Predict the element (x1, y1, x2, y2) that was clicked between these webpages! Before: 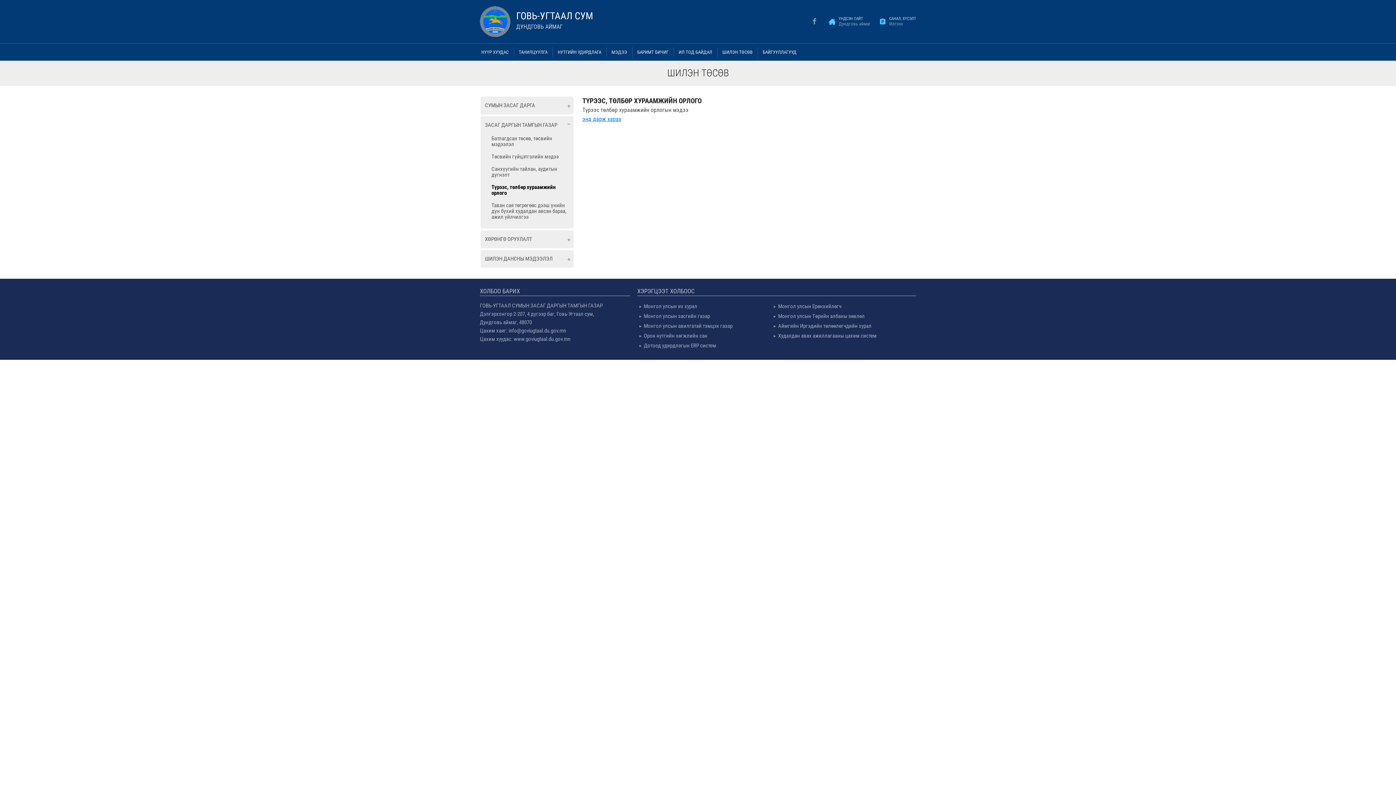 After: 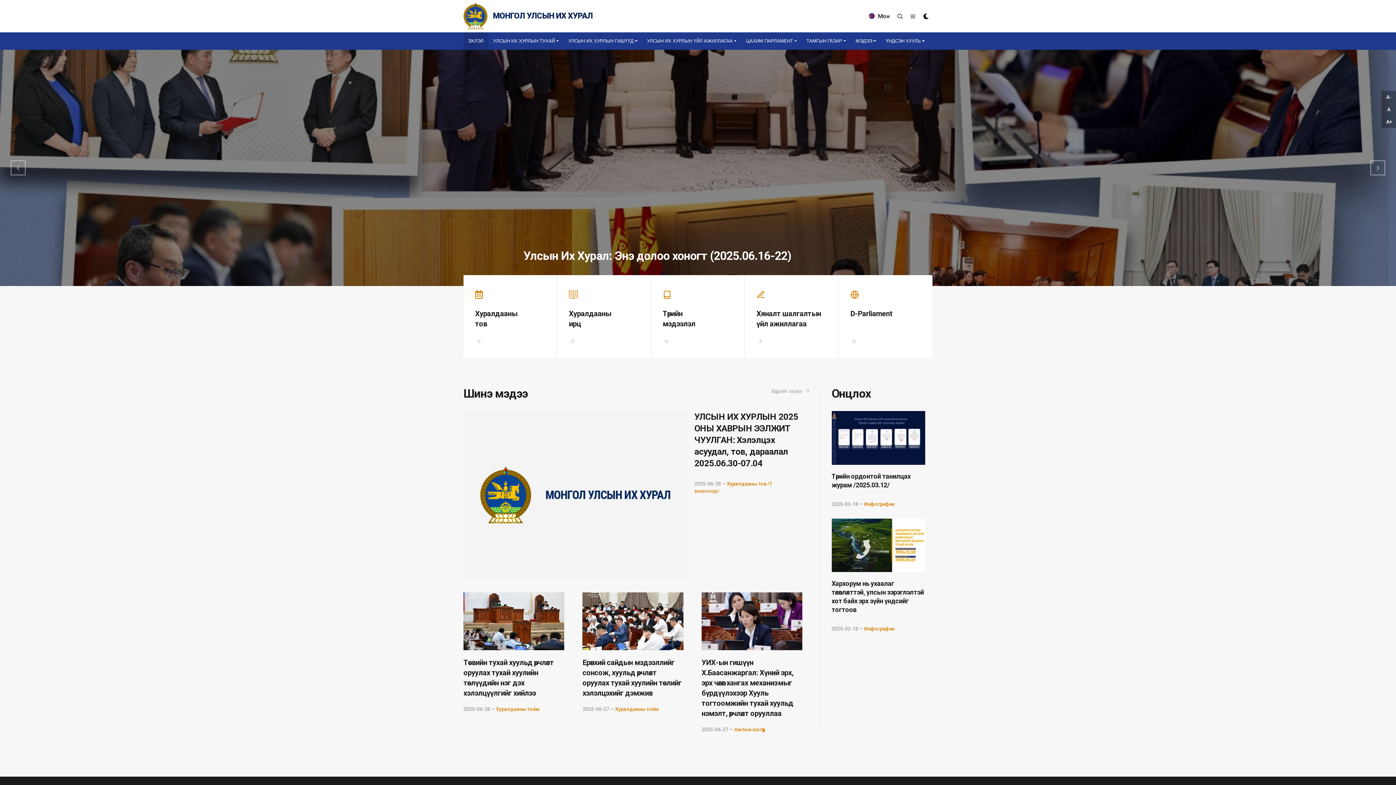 Action: label: Монгол улсын их хурал bbox: (637, 301, 697, 311)